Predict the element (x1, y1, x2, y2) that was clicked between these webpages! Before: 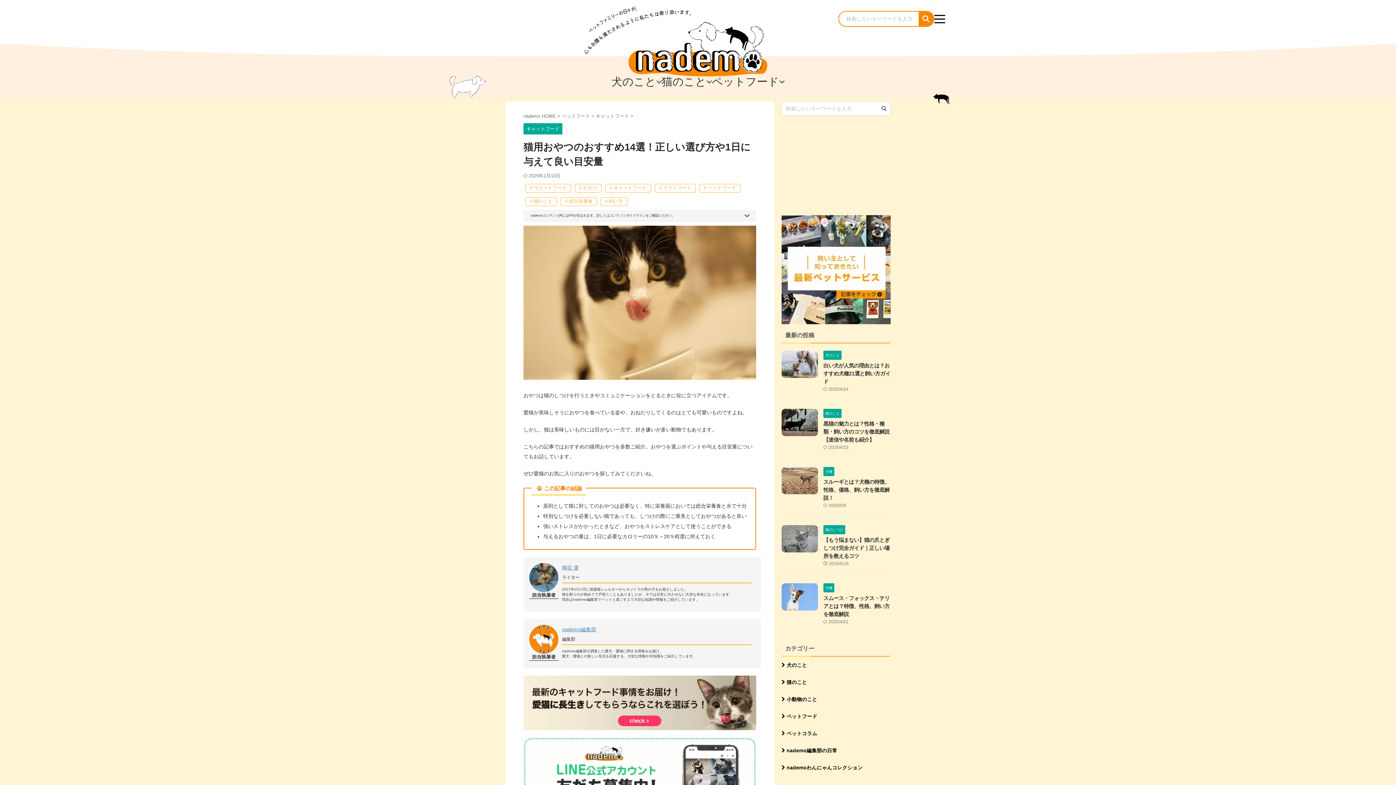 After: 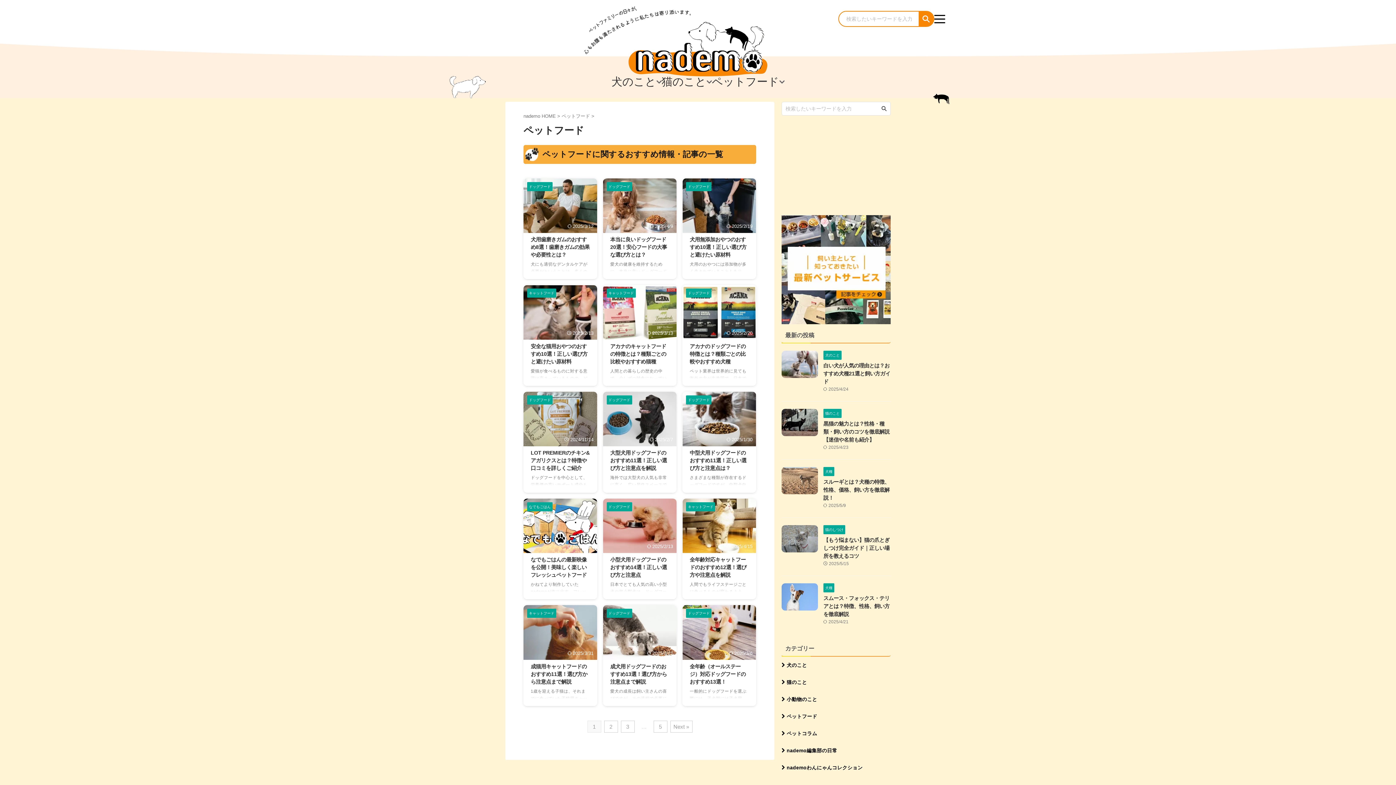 Action: bbox: (712, 76, 784, 87) label: ペットフード